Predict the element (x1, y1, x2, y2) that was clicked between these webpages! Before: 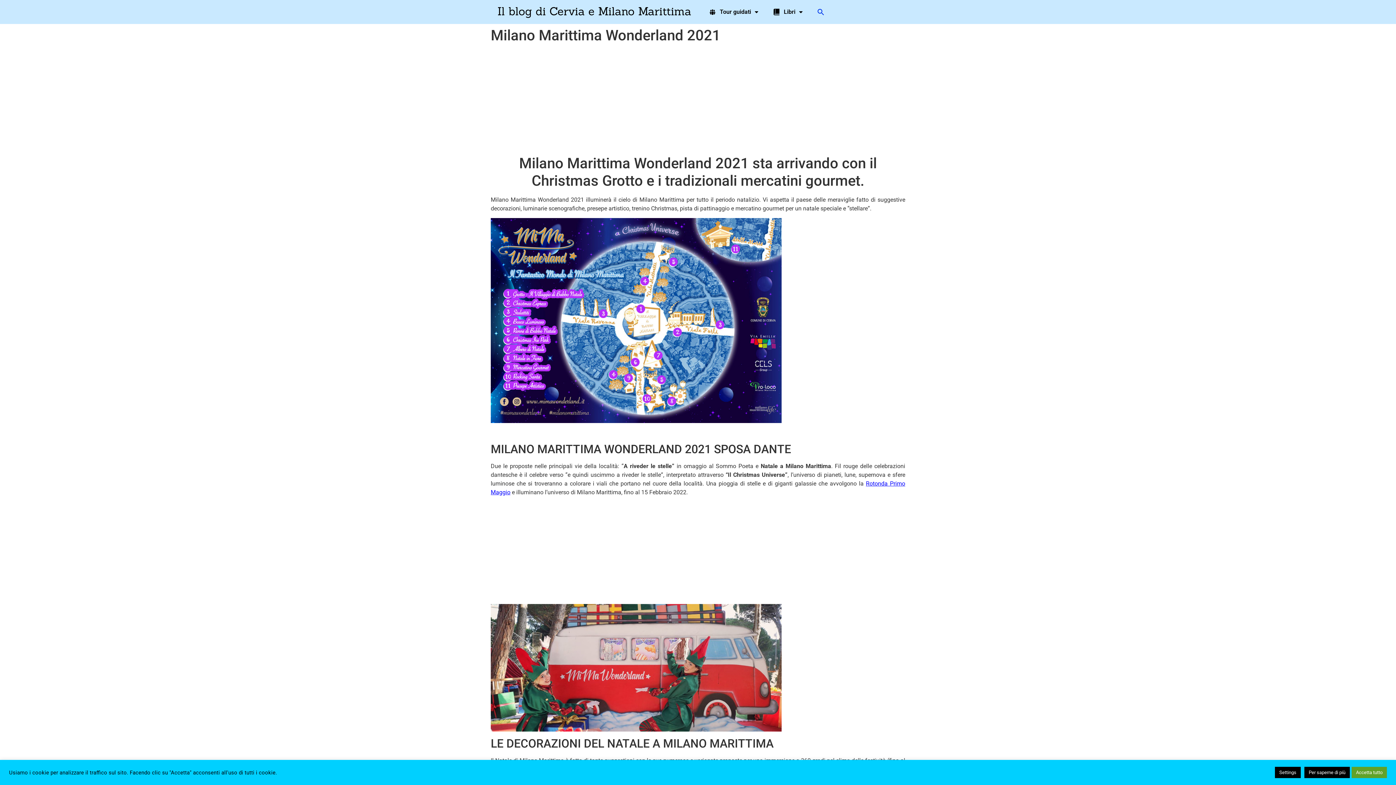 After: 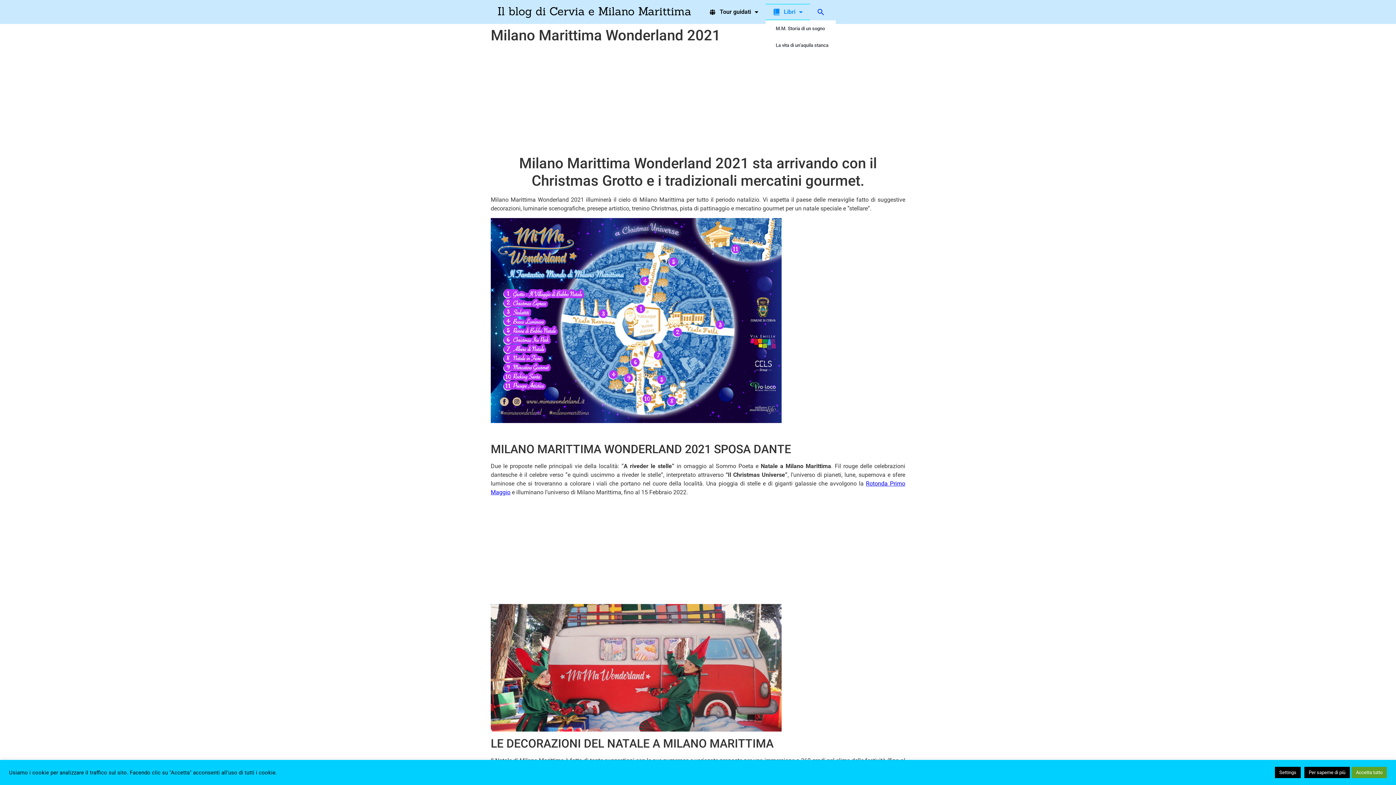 Action: bbox: (765, 3, 810, 20) label: Libri